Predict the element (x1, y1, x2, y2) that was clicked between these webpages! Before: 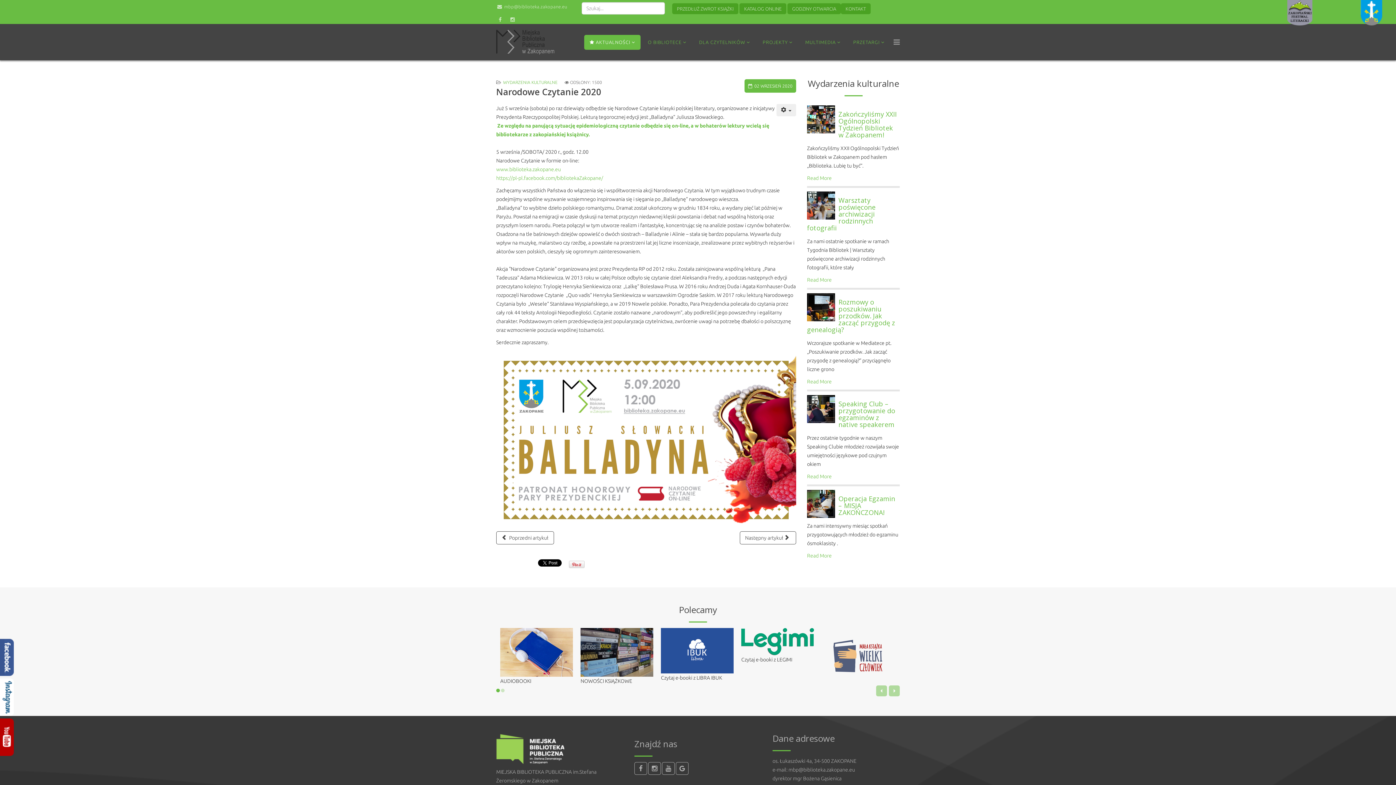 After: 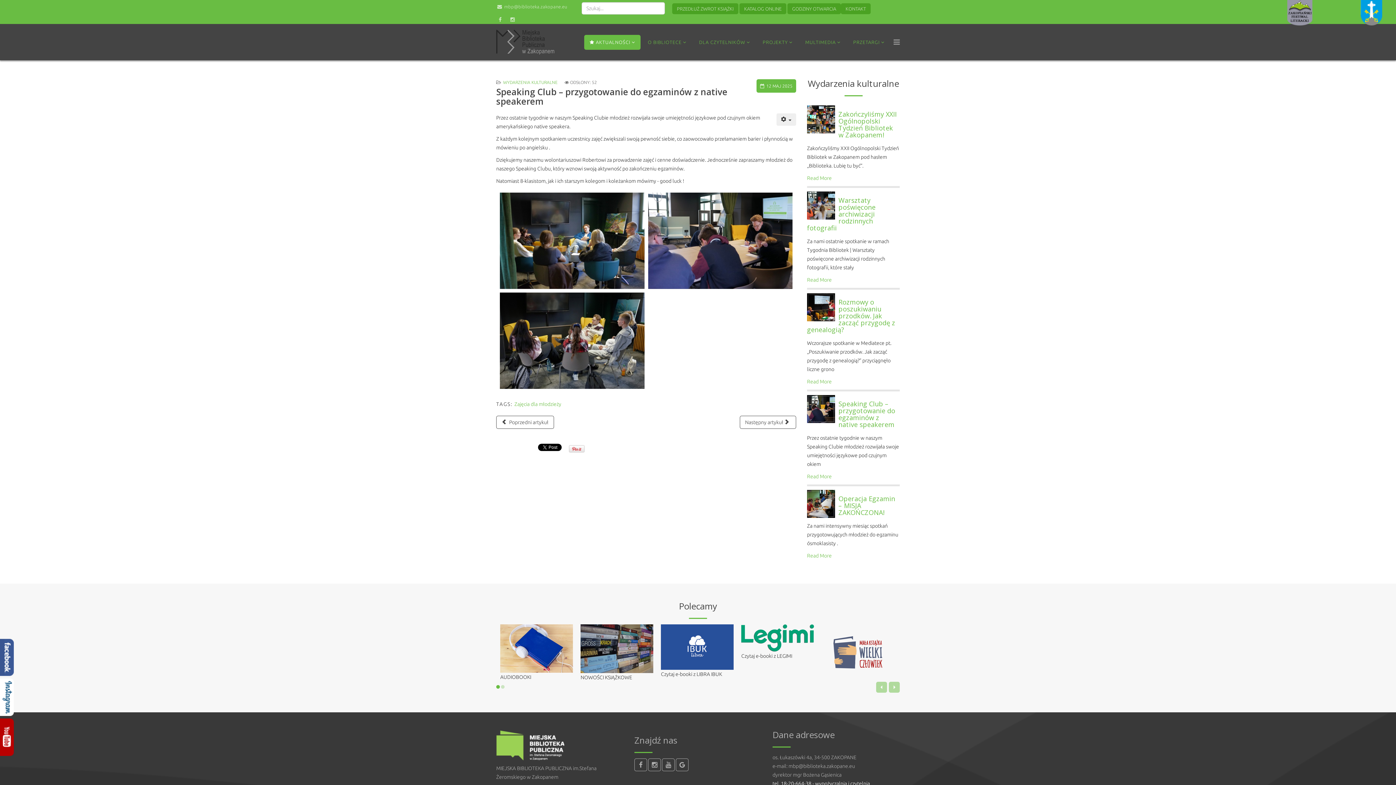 Action: label: Read More bbox: (807, 473, 832, 479)